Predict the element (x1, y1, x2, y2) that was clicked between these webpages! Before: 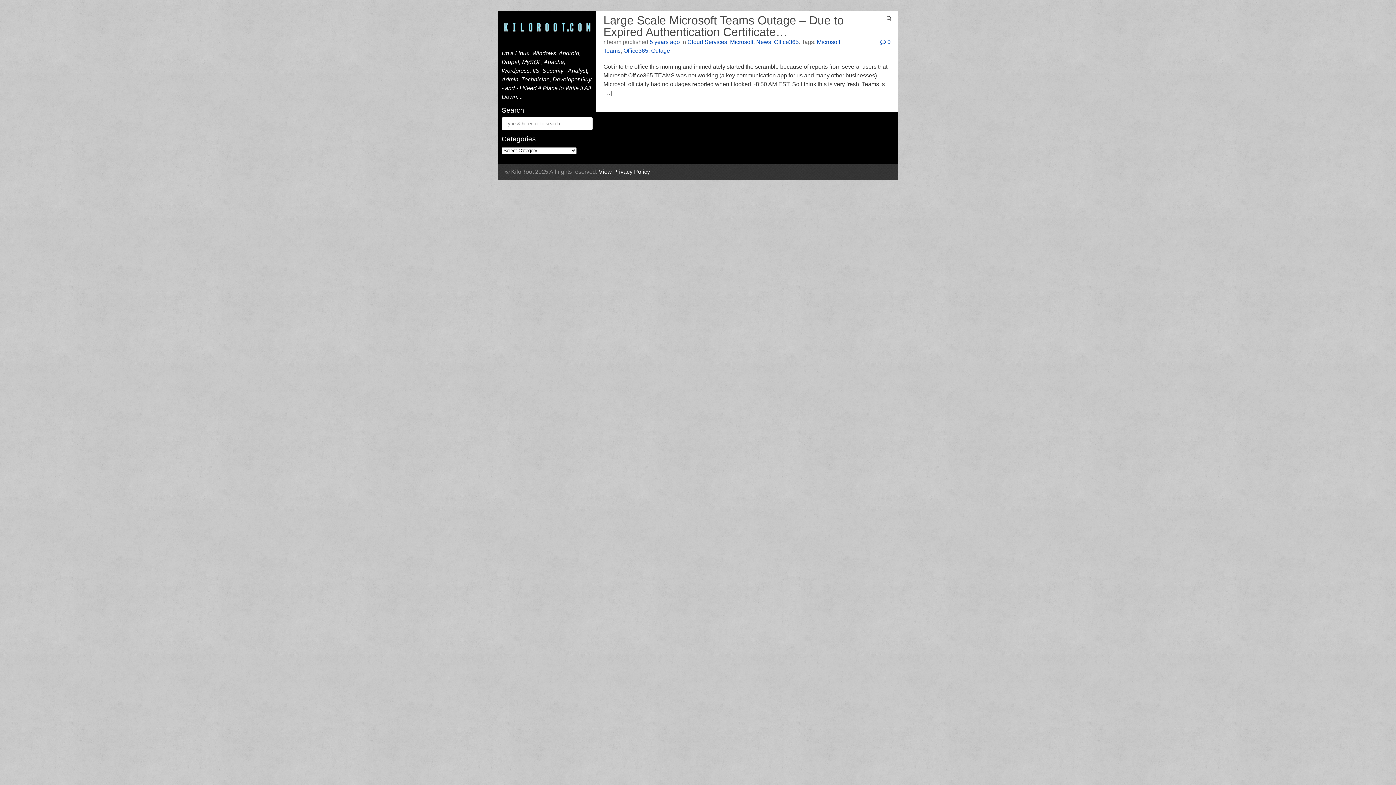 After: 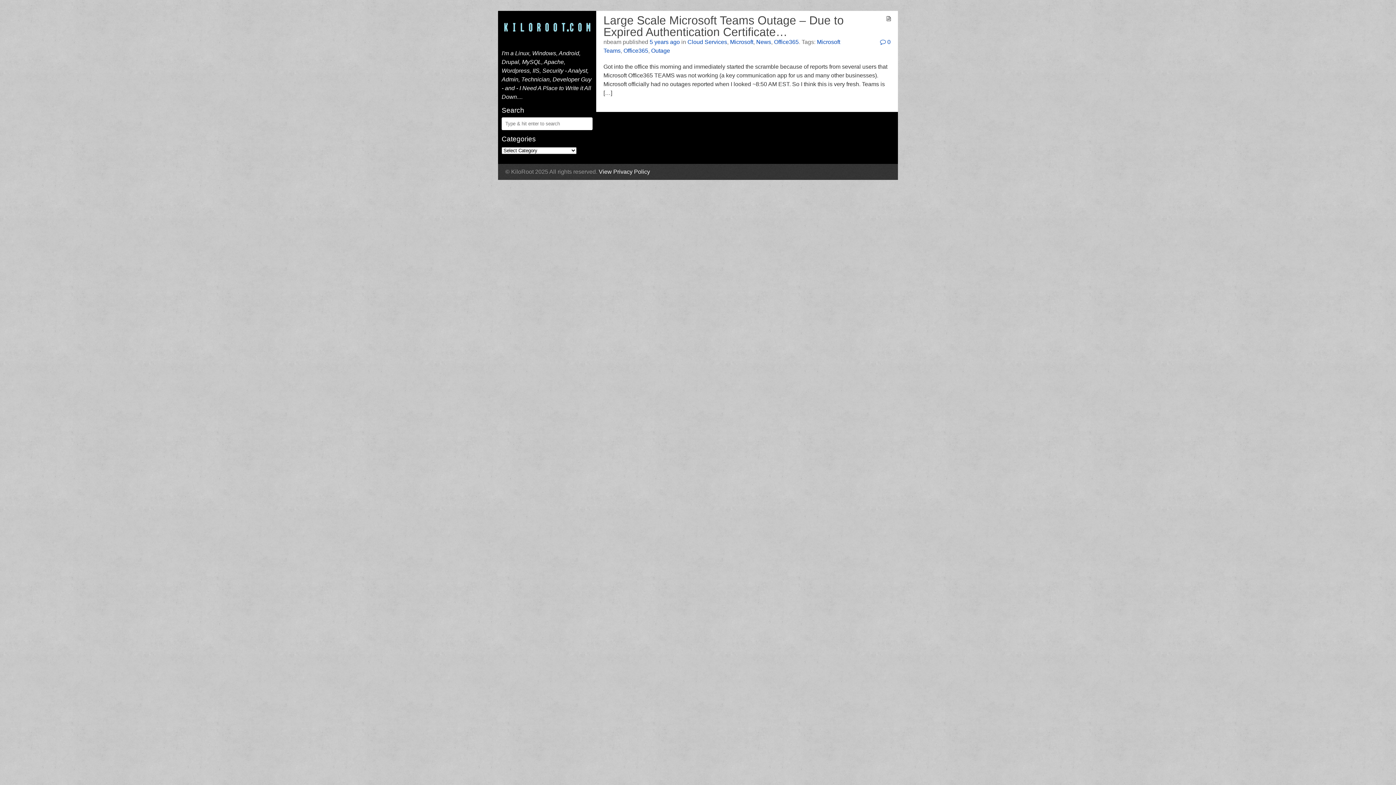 Action: label: Outage bbox: (651, 47, 670, 53)